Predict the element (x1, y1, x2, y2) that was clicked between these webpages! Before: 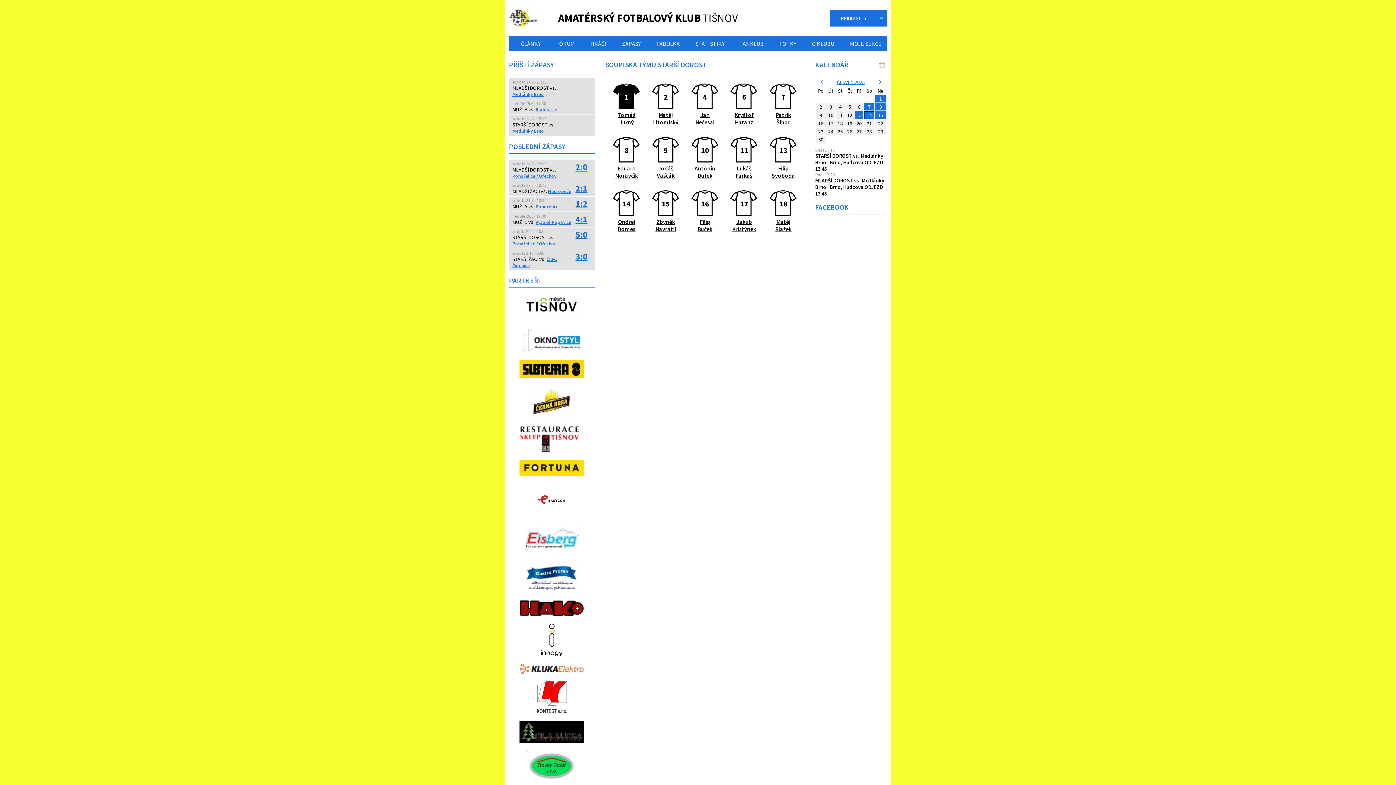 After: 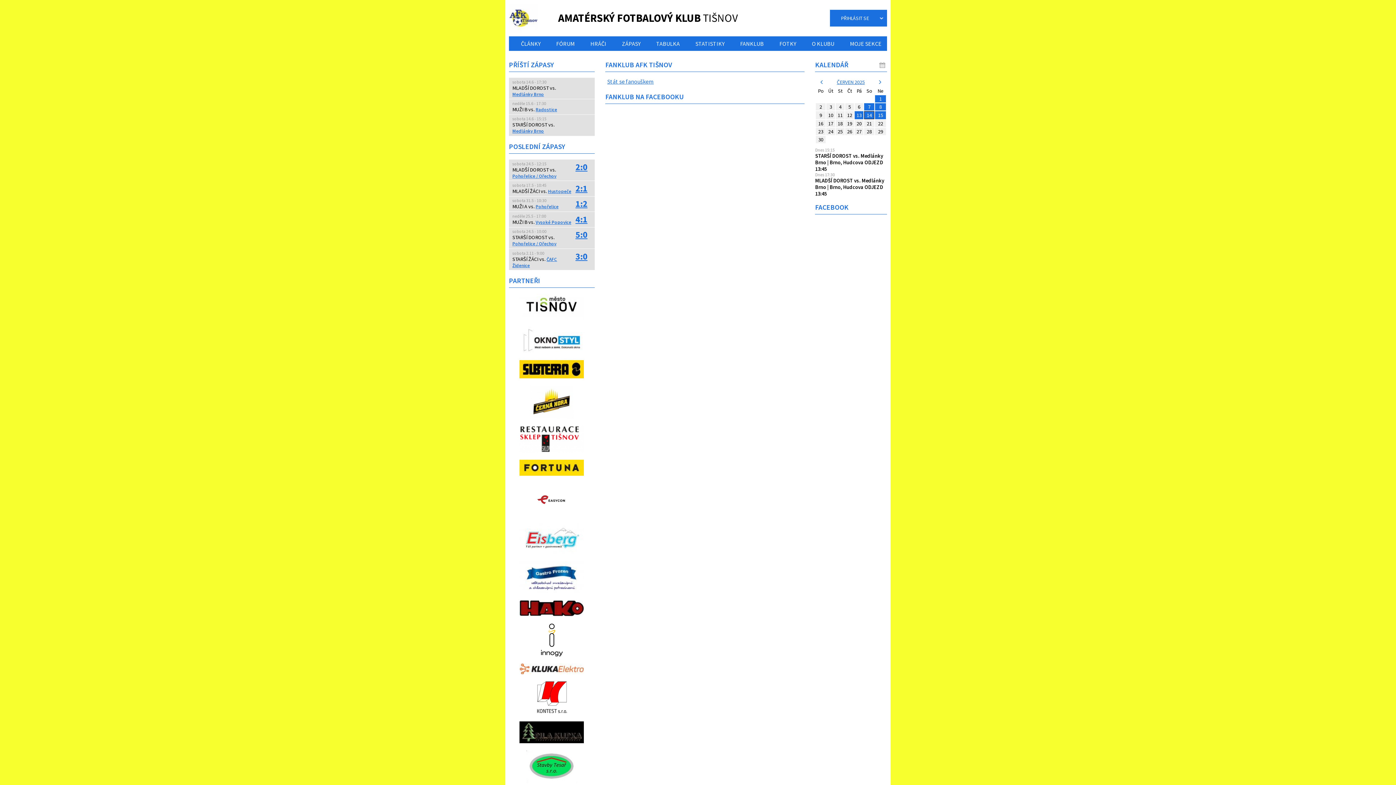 Action: label: FANKLUB bbox: (740, 38, 764, 49)